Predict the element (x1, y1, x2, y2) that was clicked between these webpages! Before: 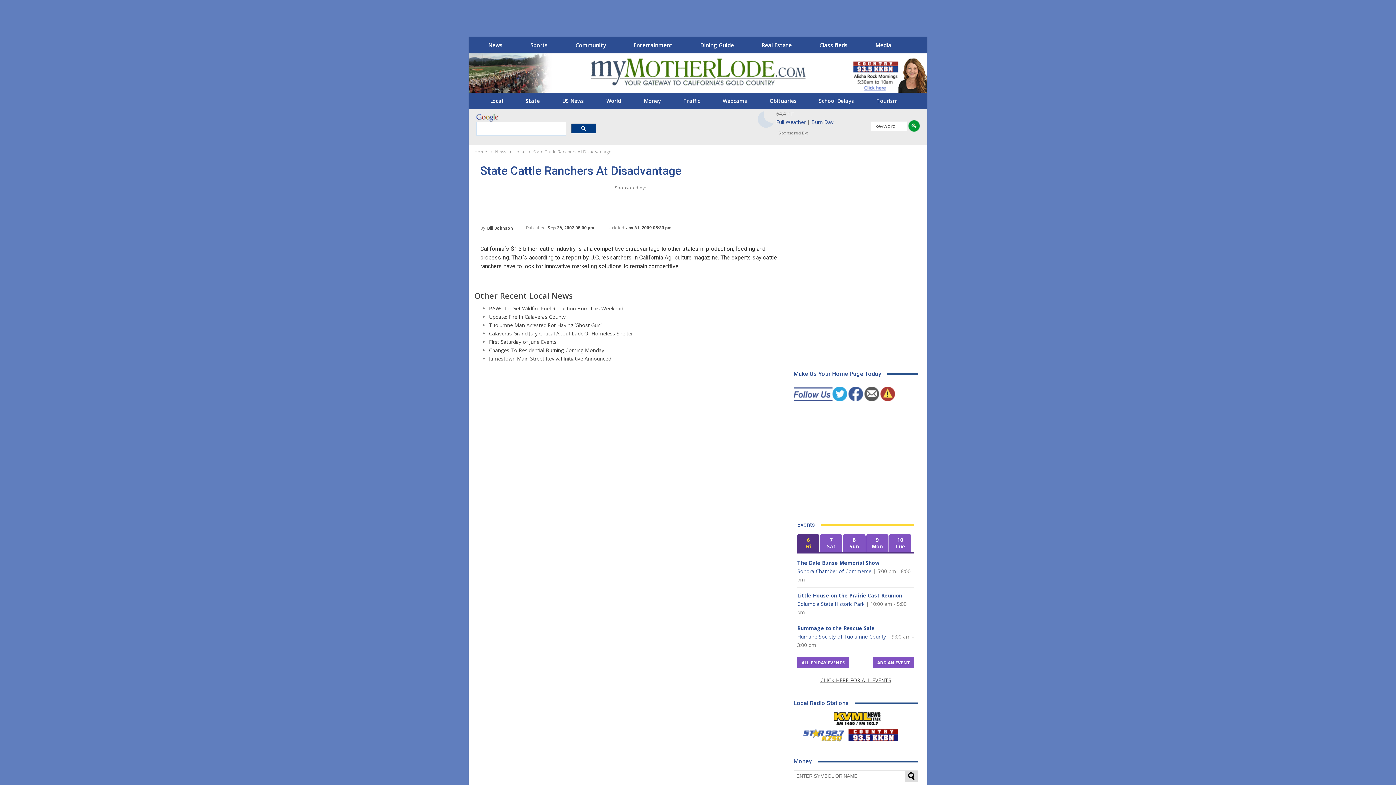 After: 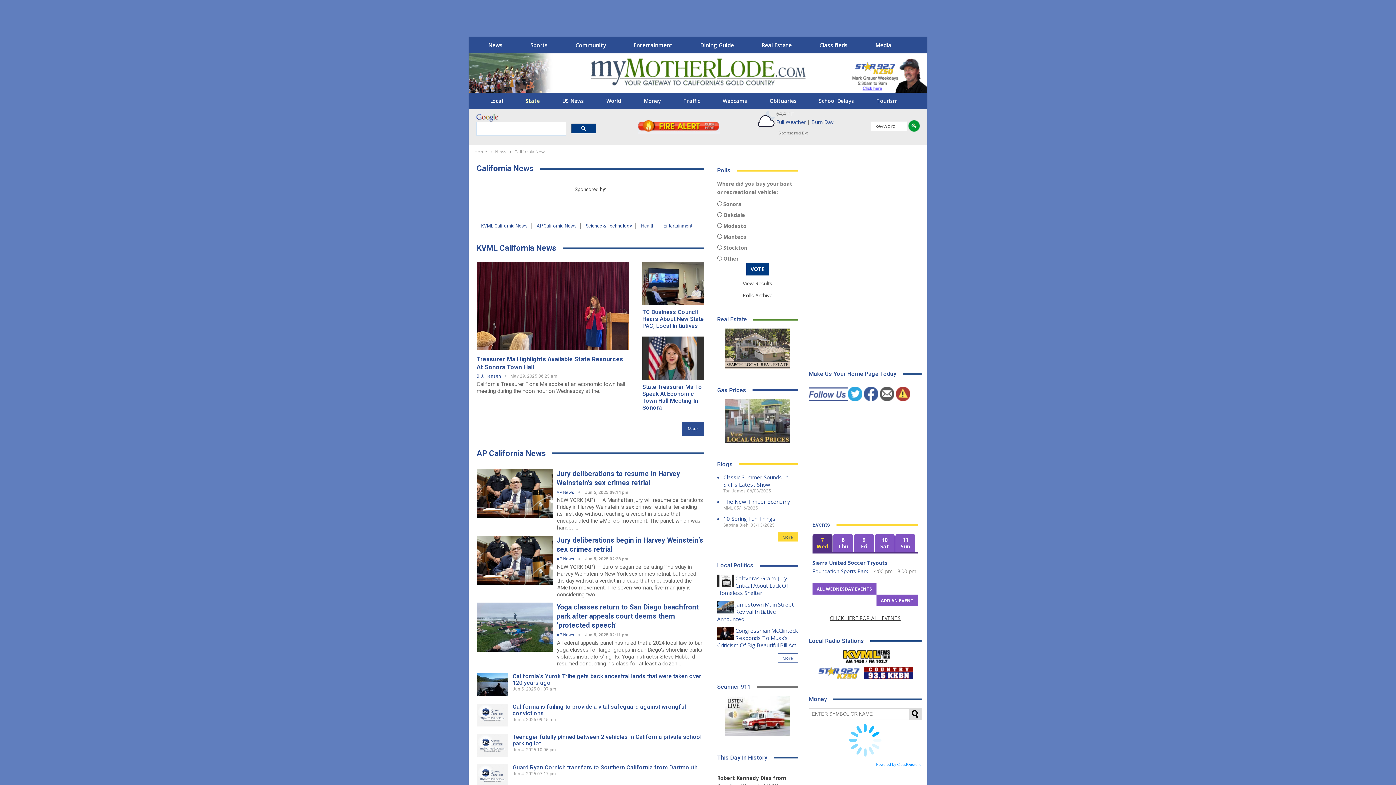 Action: bbox: (516, 95, 549, 106) label: State